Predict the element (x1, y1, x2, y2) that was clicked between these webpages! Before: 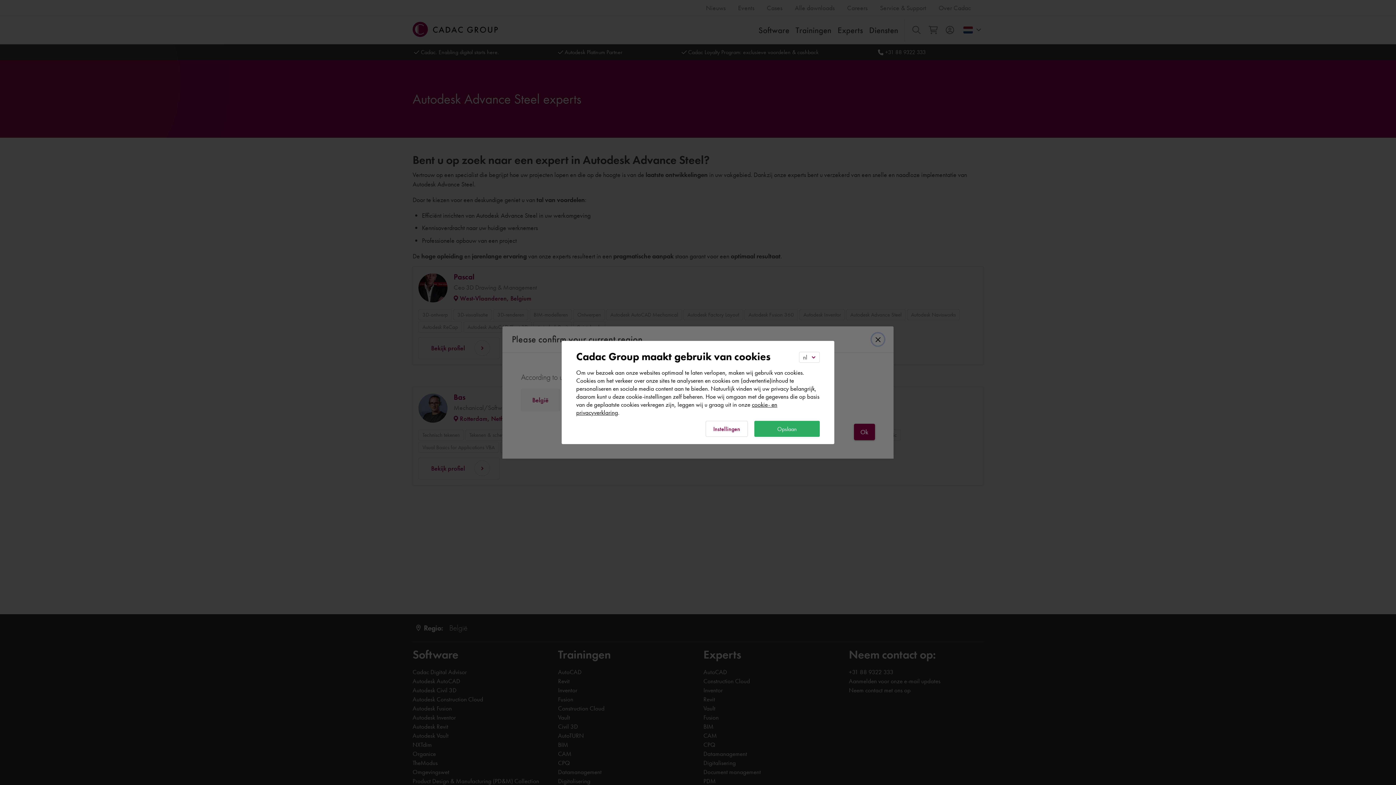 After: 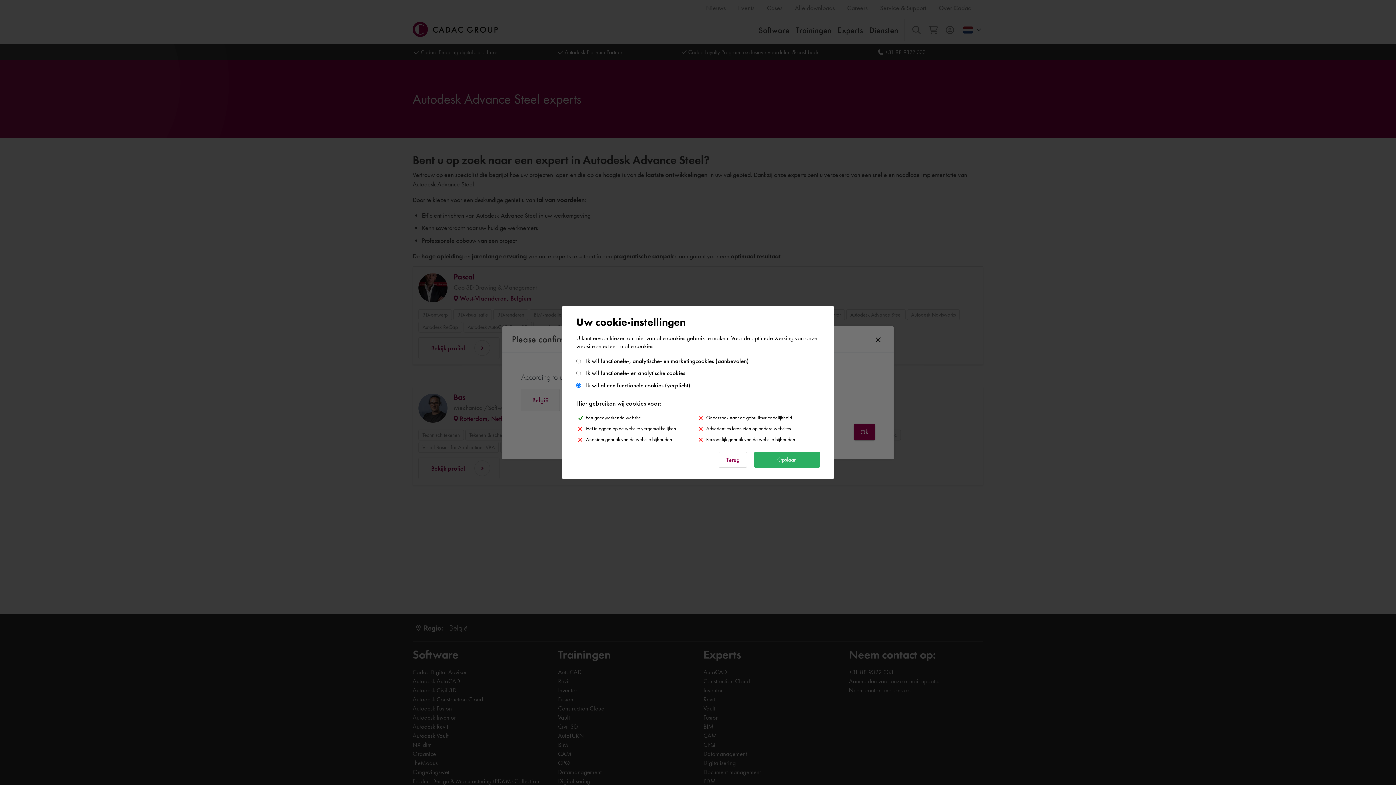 Action: label: Instellingen bbox: (705, 421, 748, 437)